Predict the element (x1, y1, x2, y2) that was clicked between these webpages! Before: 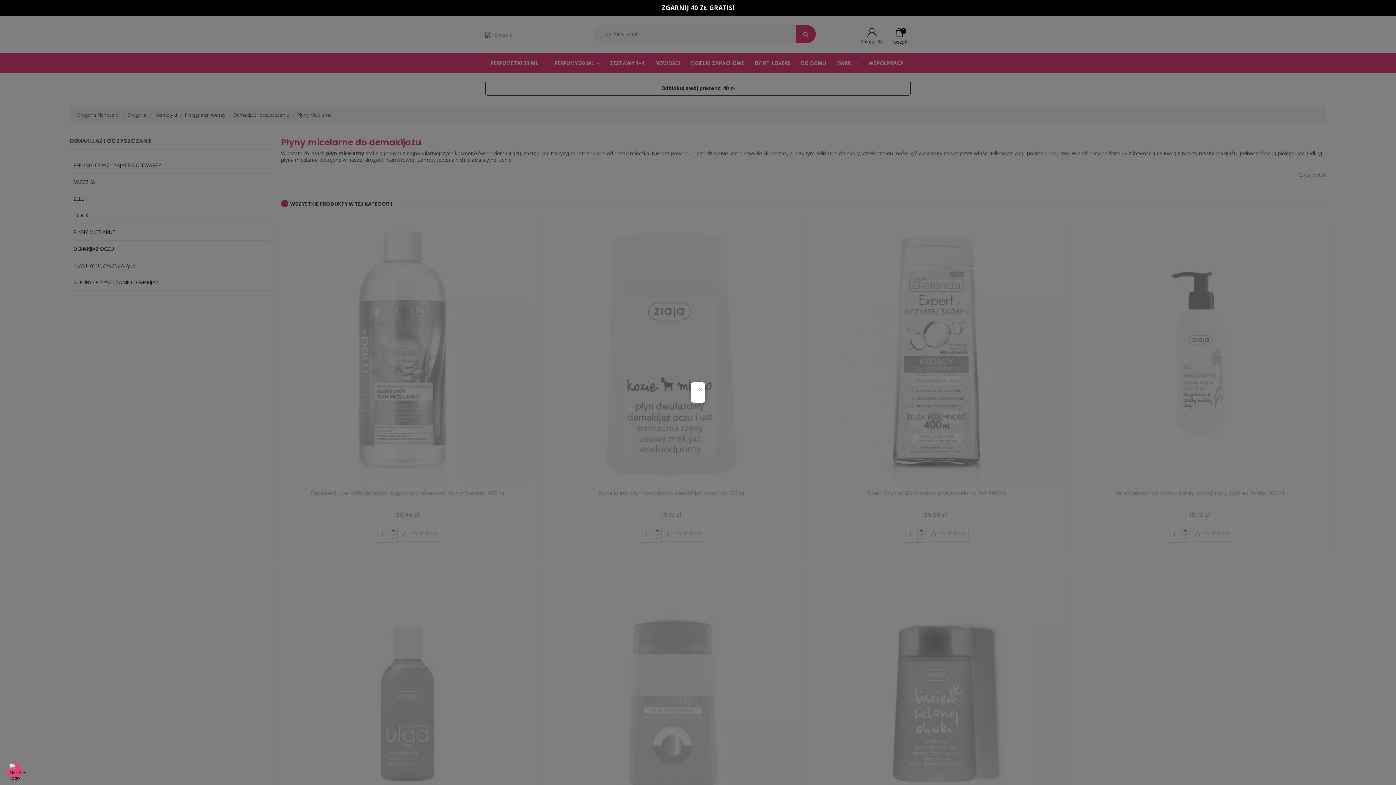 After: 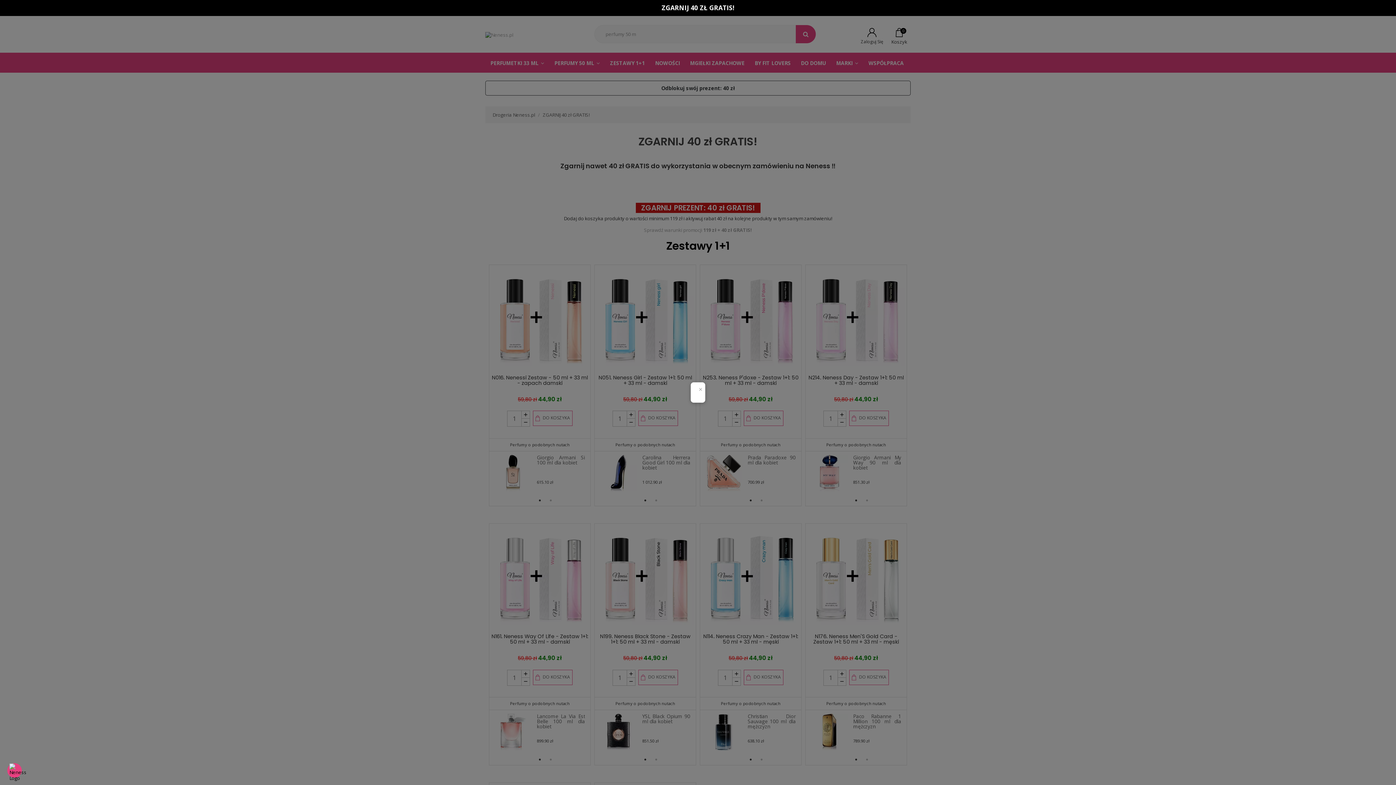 Action: bbox: (661, 3, 734, 12) label: ZGARNIJ 40 ZŁ GRATIS!